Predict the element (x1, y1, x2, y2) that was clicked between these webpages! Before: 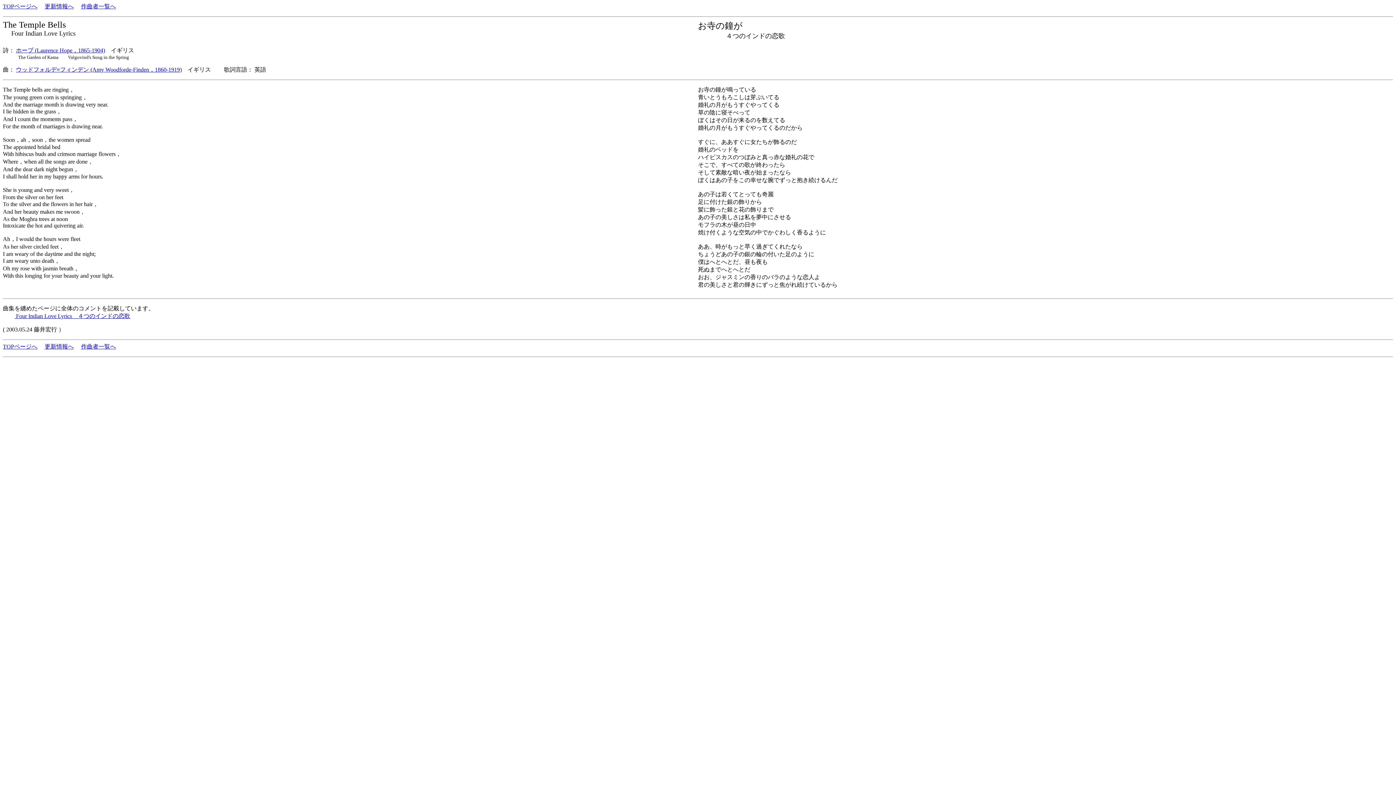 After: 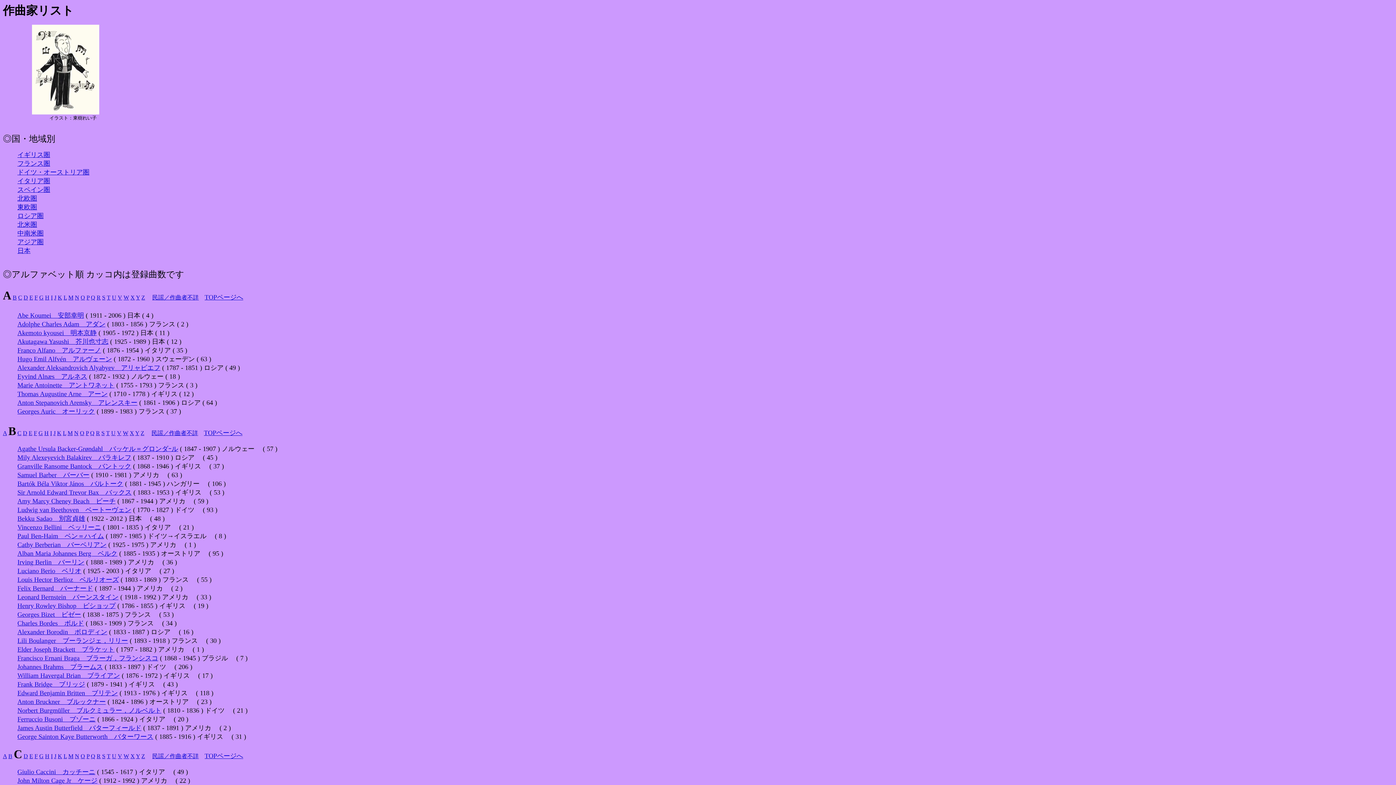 Action: bbox: (81, 343, 116, 349) label: 作曲者一覧へ